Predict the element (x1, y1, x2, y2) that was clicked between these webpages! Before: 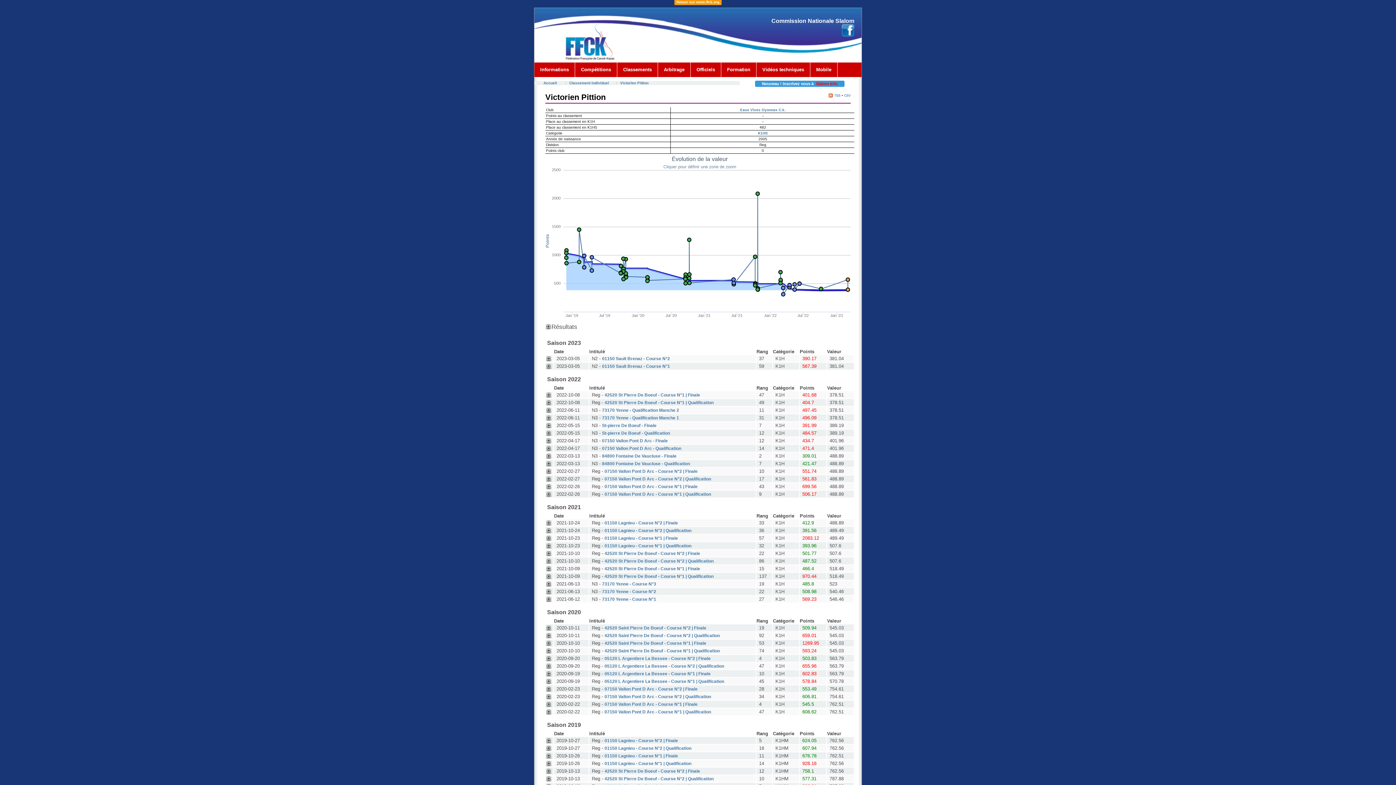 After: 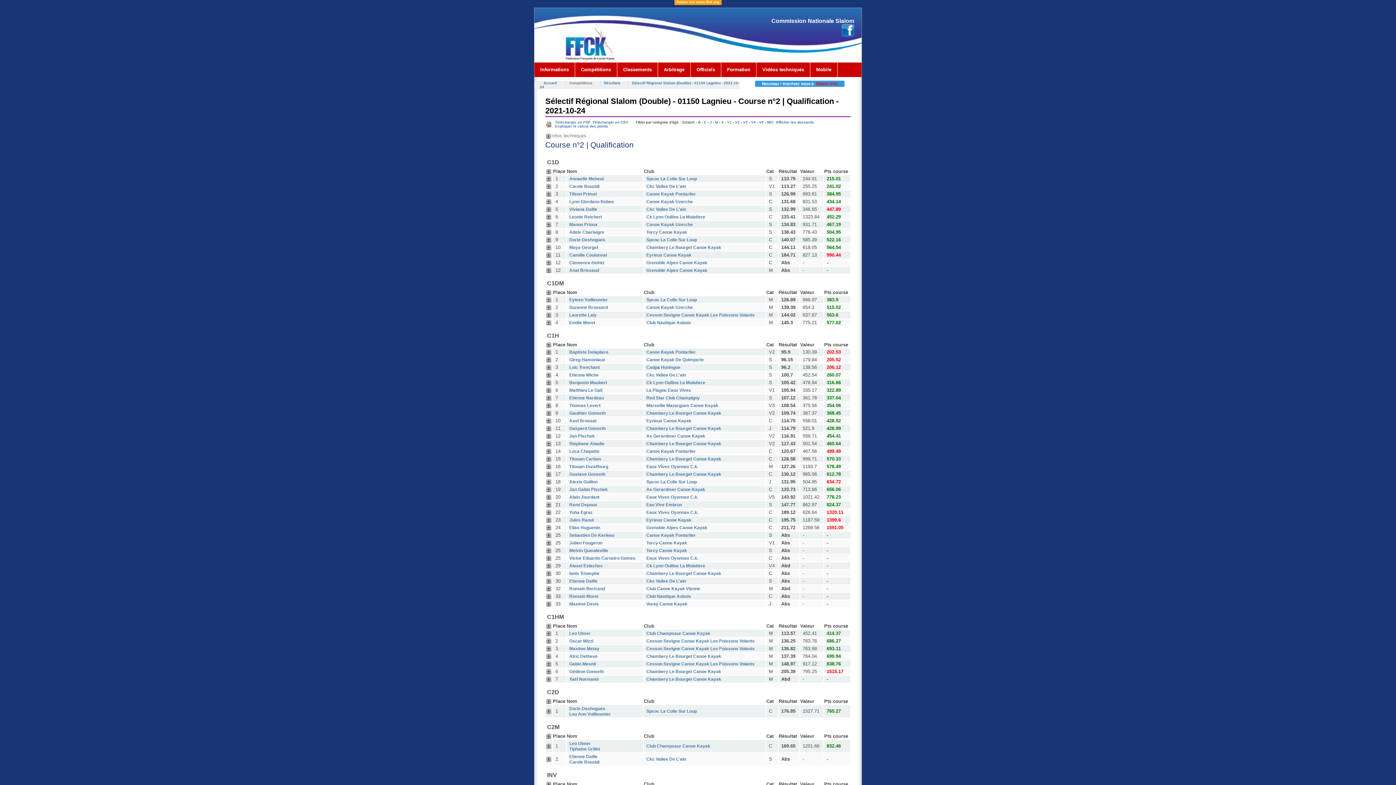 Action: bbox: (604, 528, 691, 533) label: 01150 Lagnieu - Course N°2 | Qualification